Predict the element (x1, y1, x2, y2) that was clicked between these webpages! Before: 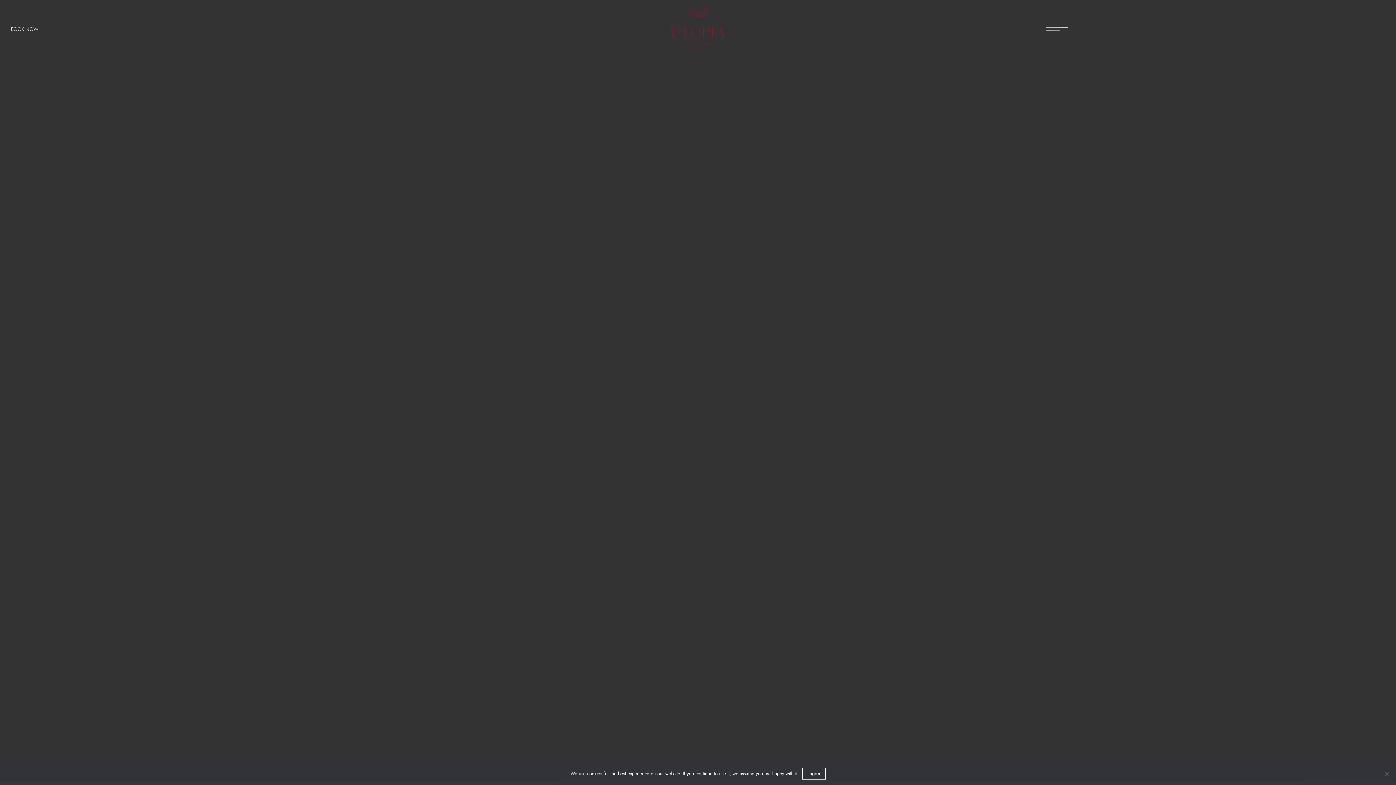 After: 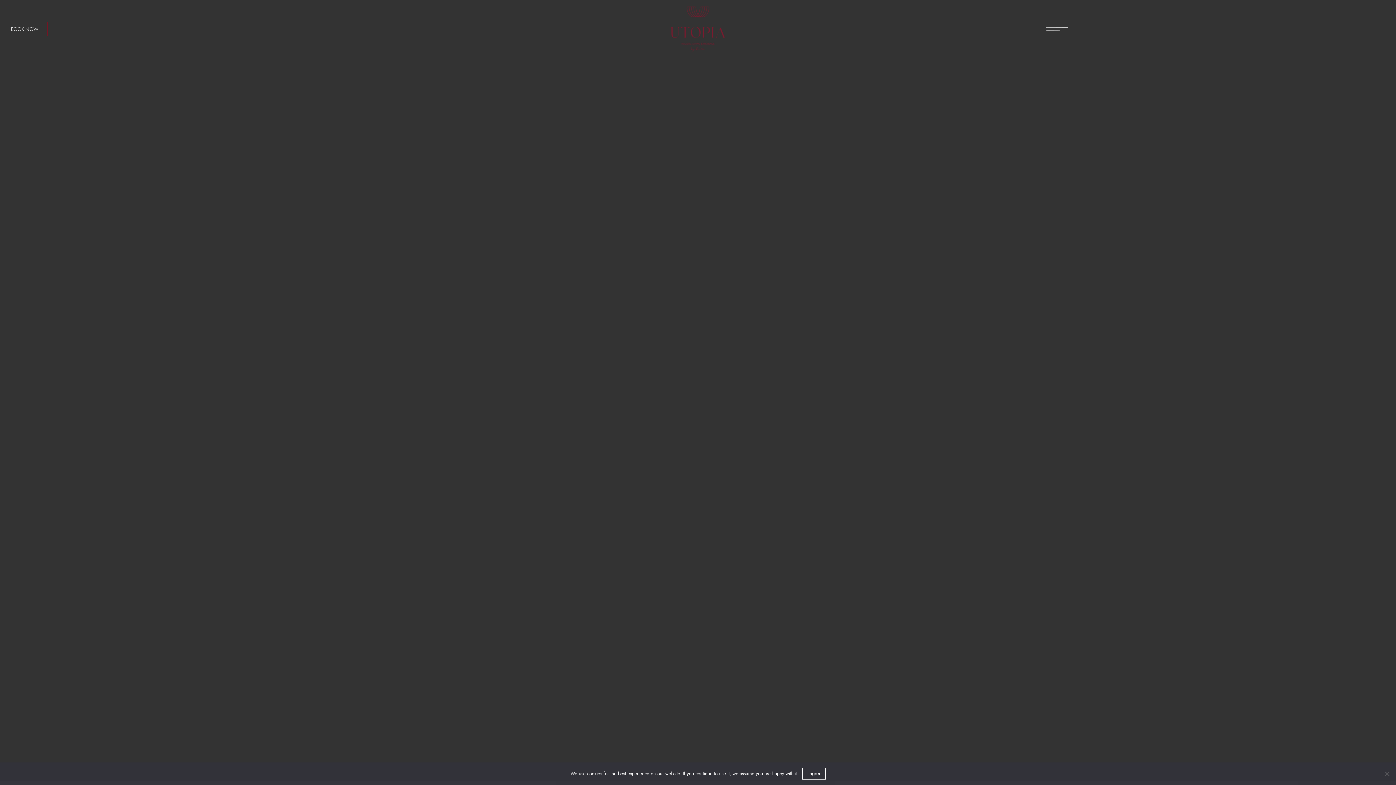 Action: bbox: (670, 1, 725, 56)